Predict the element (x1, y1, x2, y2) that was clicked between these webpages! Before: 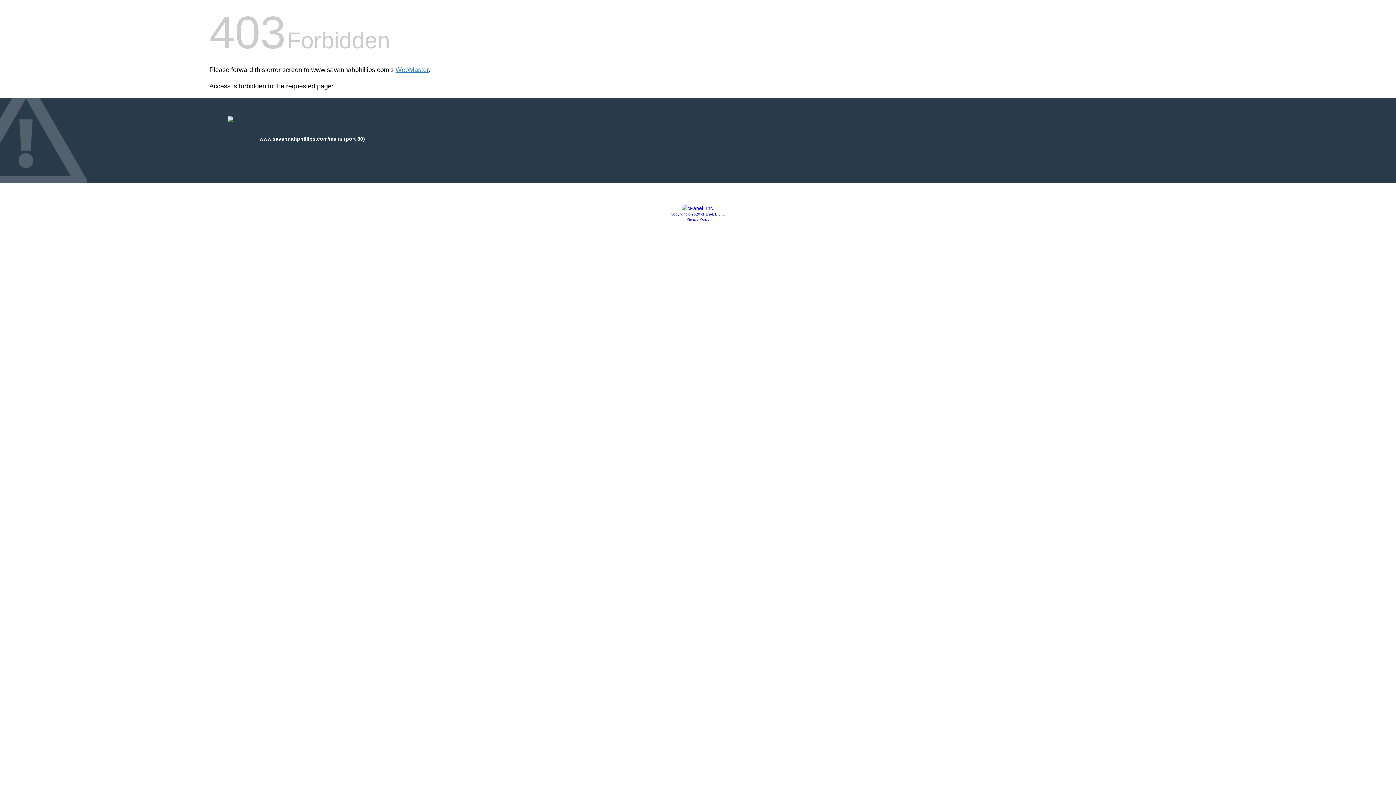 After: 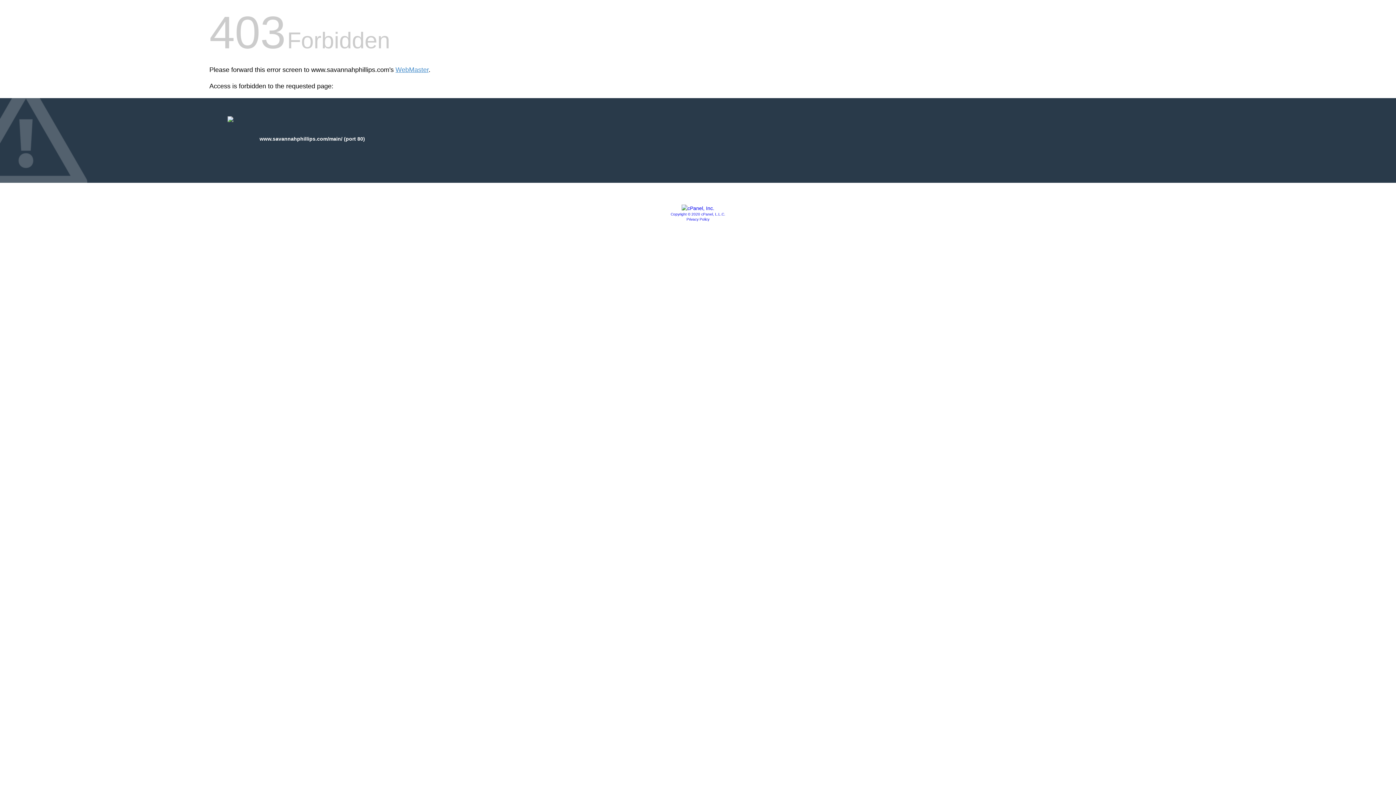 Action: bbox: (686, 217, 709, 221) label: Privacy Policy